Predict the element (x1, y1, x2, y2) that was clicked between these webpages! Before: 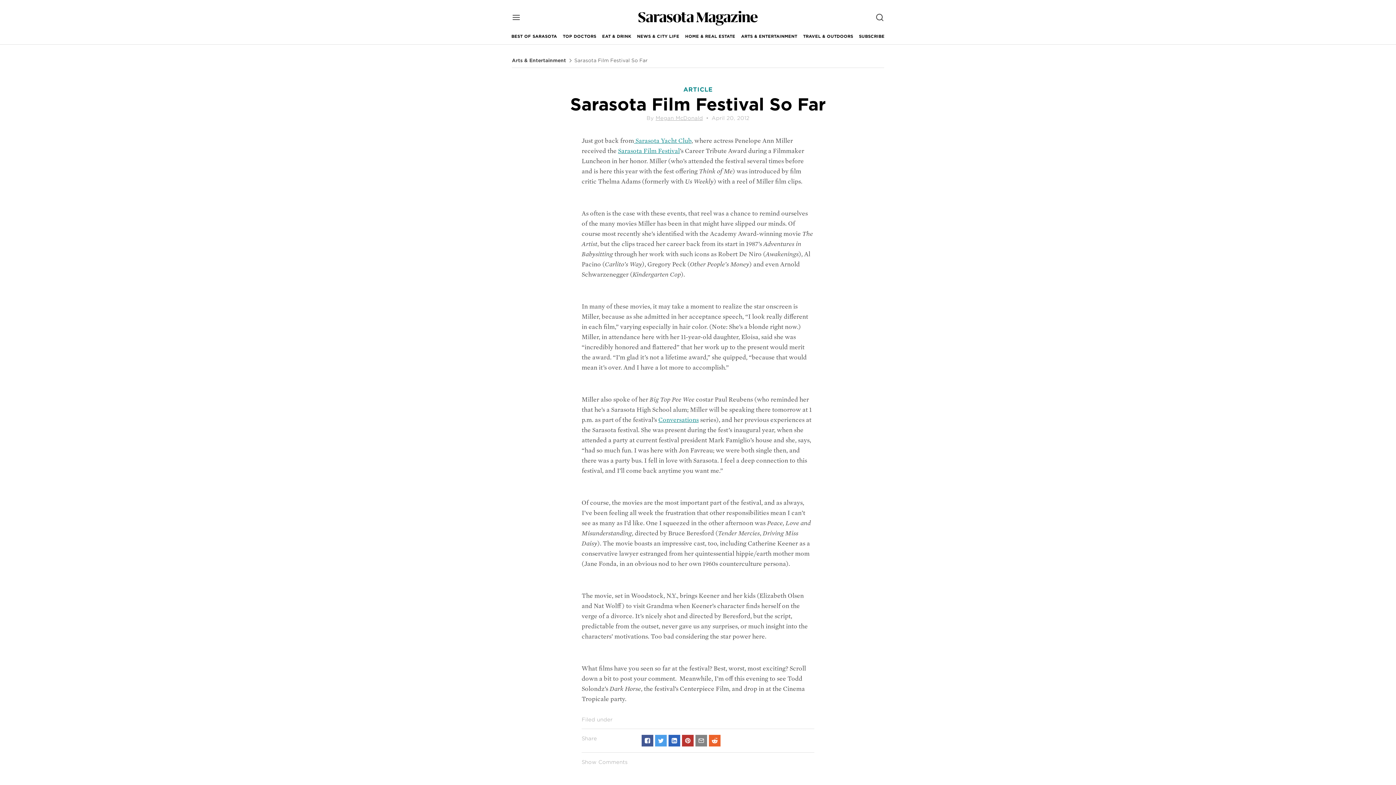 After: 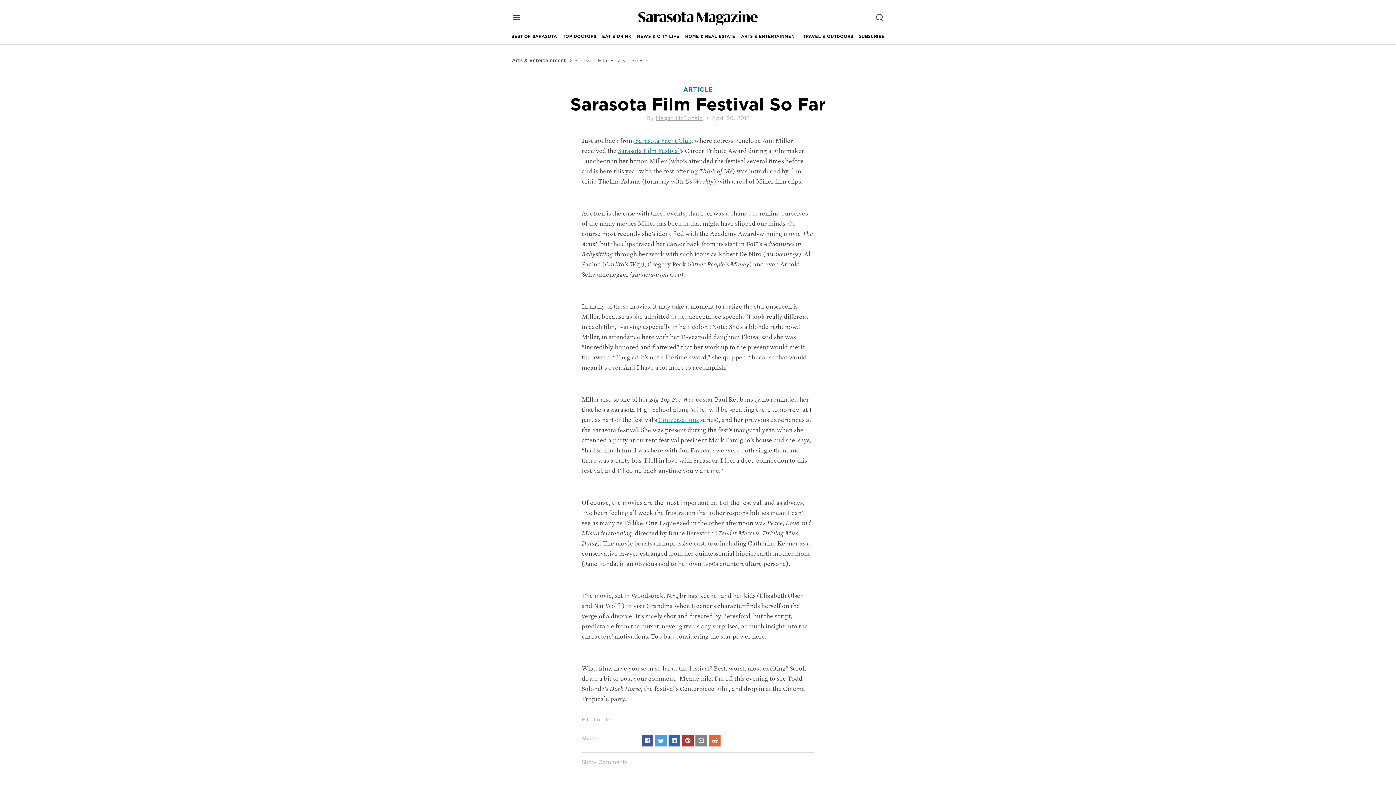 Action: bbox: (658, 416, 698, 423) label: Conversations